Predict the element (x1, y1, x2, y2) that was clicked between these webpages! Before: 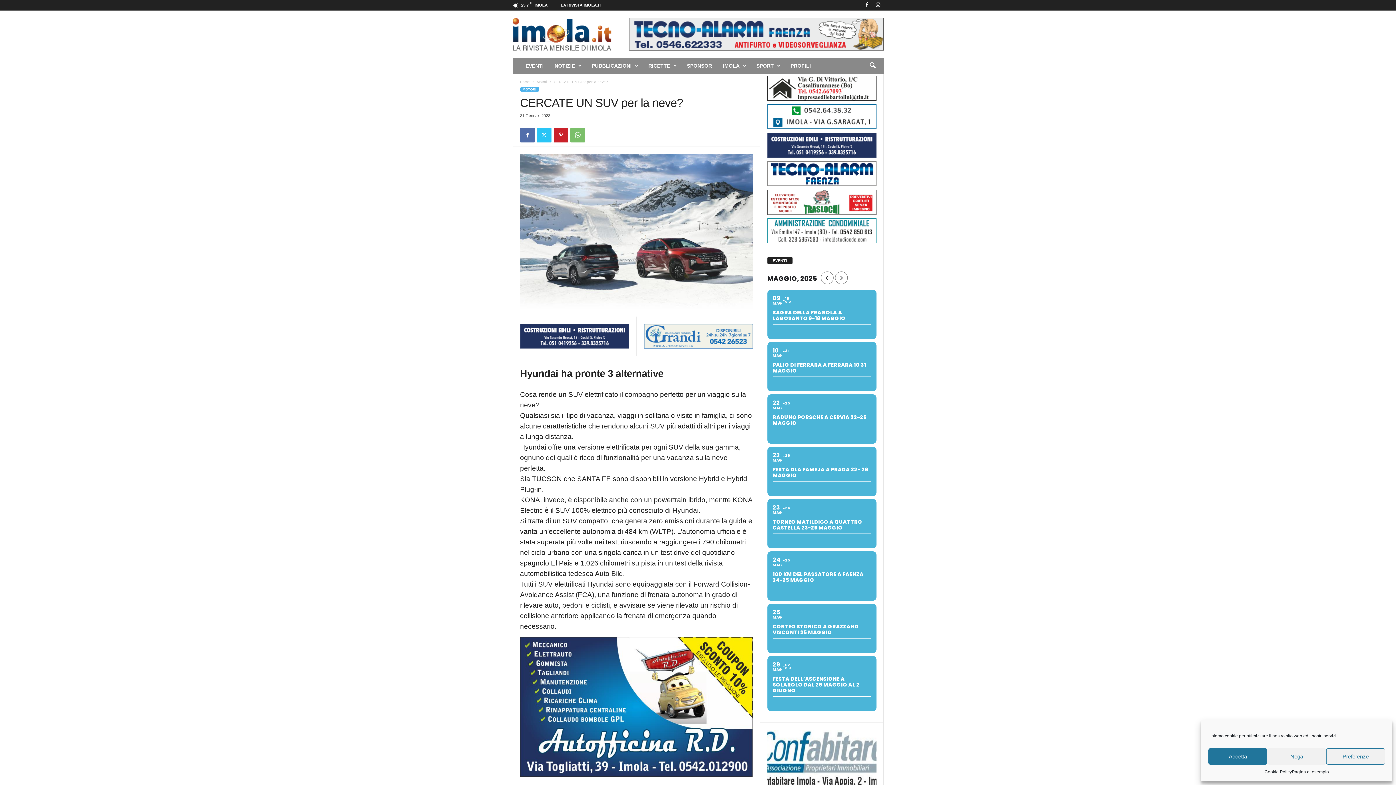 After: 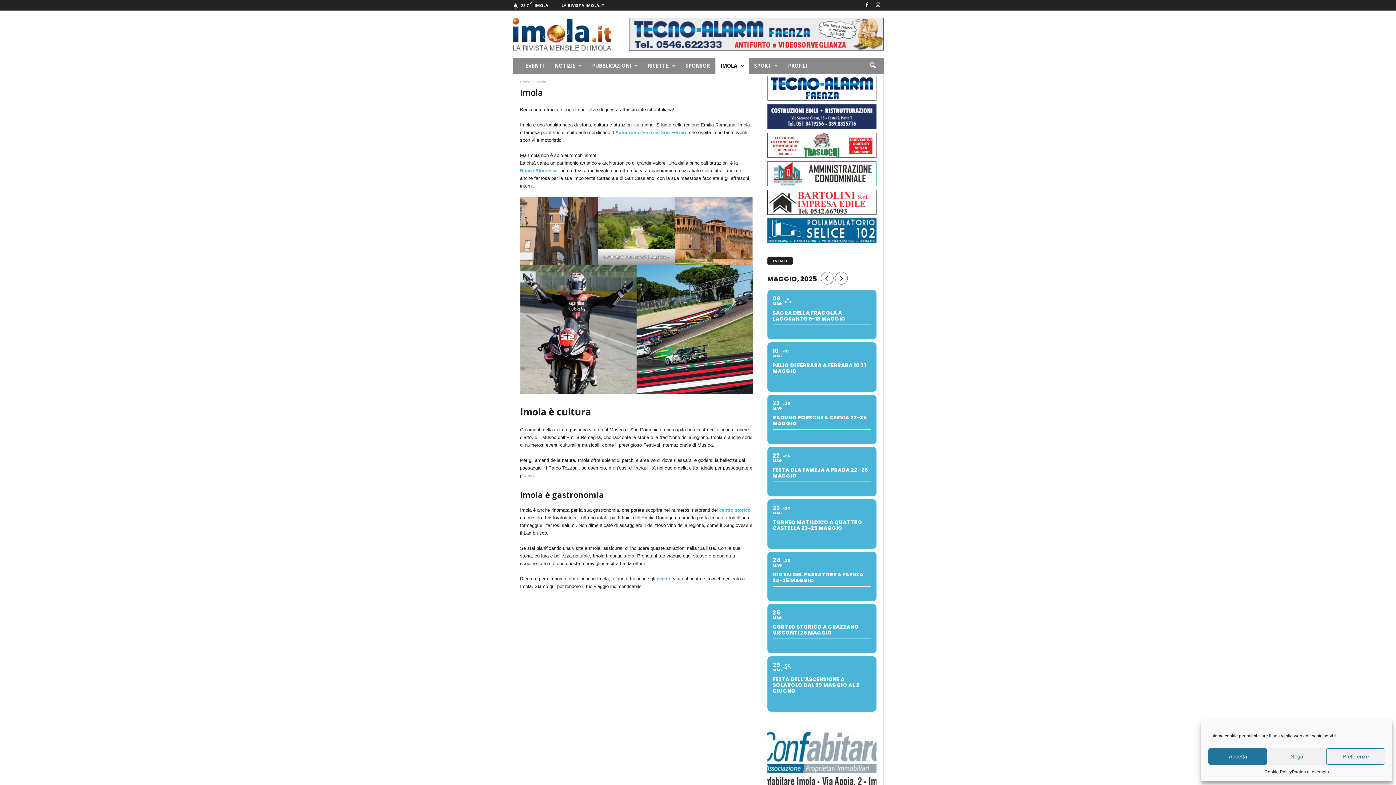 Action: label: IMOLA bbox: (717, 57, 751, 73)